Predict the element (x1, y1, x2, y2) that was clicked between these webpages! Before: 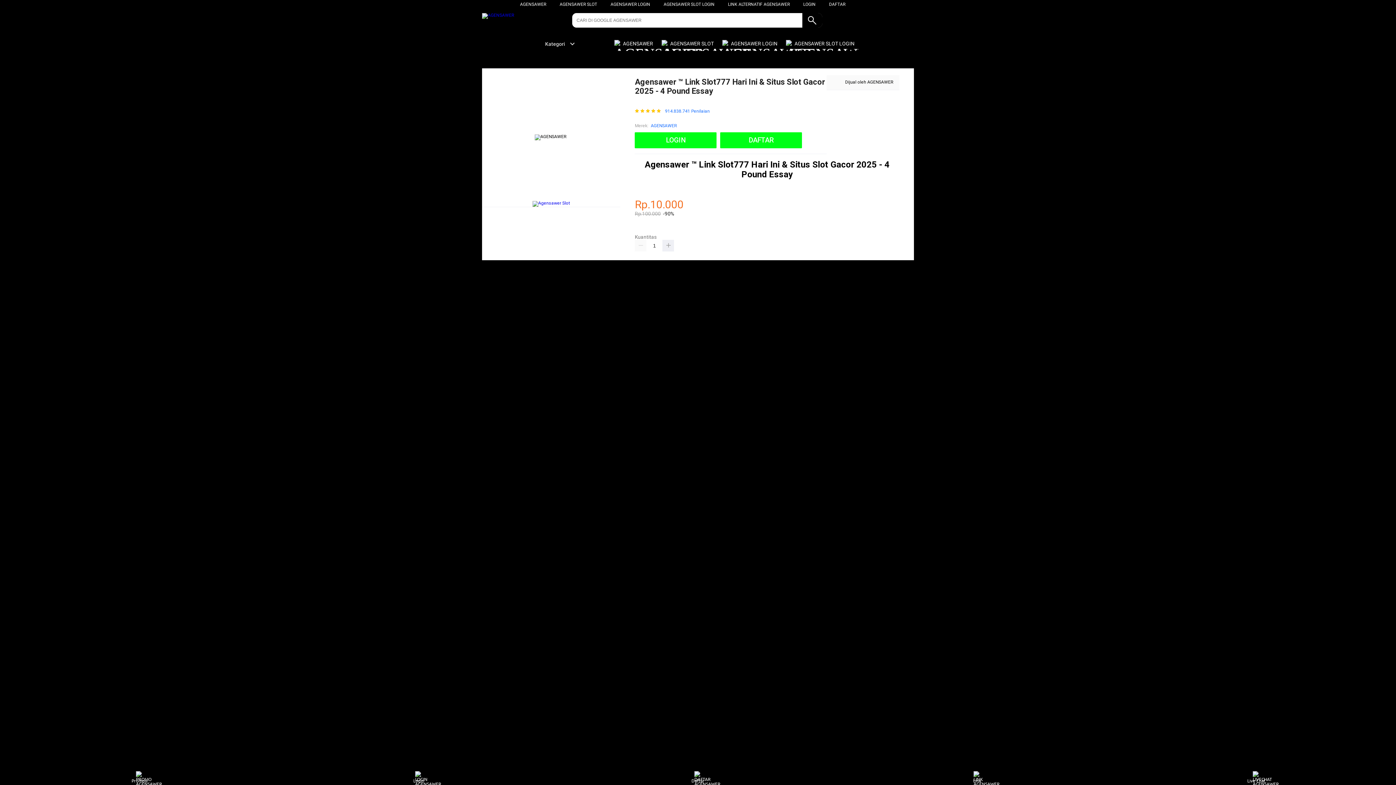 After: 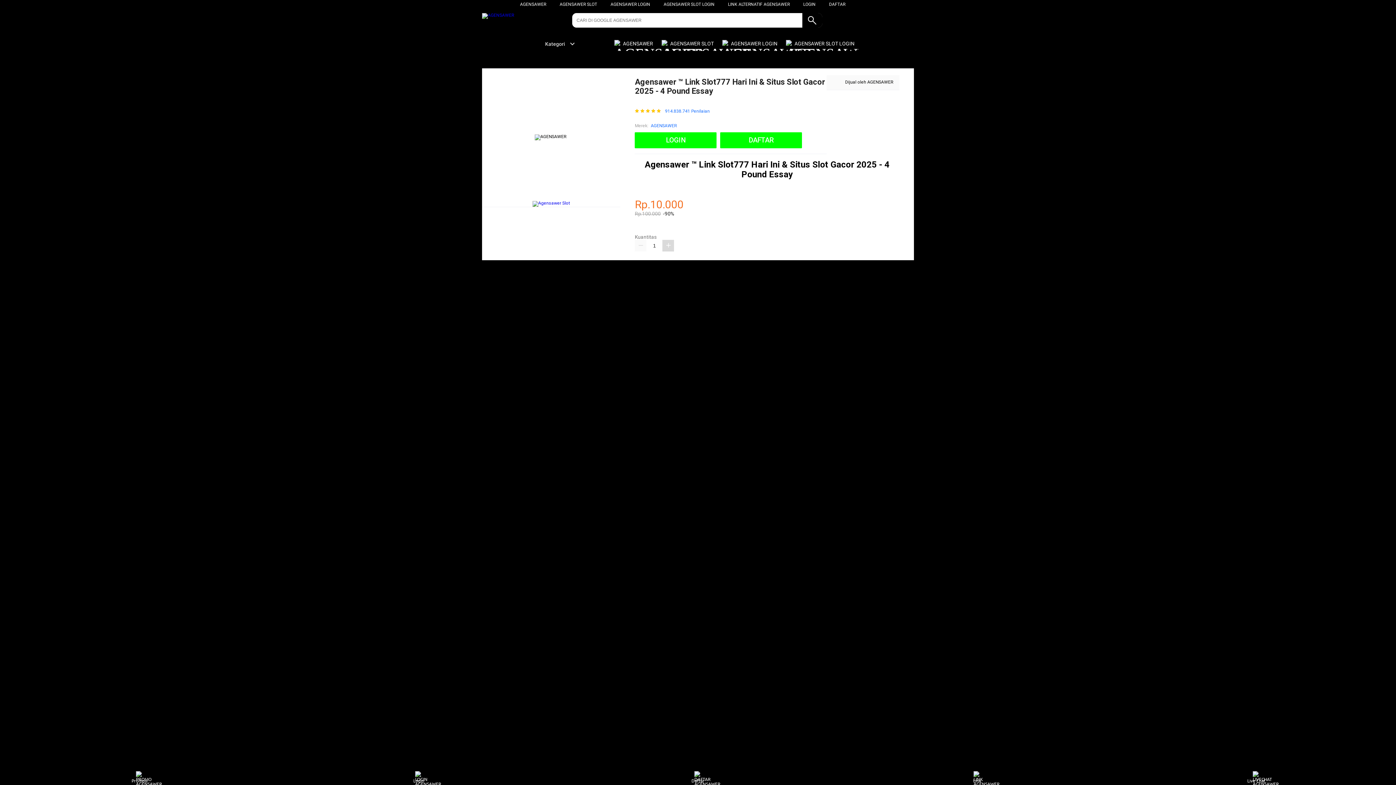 Action: bbox: (662, 239, 674, 251)